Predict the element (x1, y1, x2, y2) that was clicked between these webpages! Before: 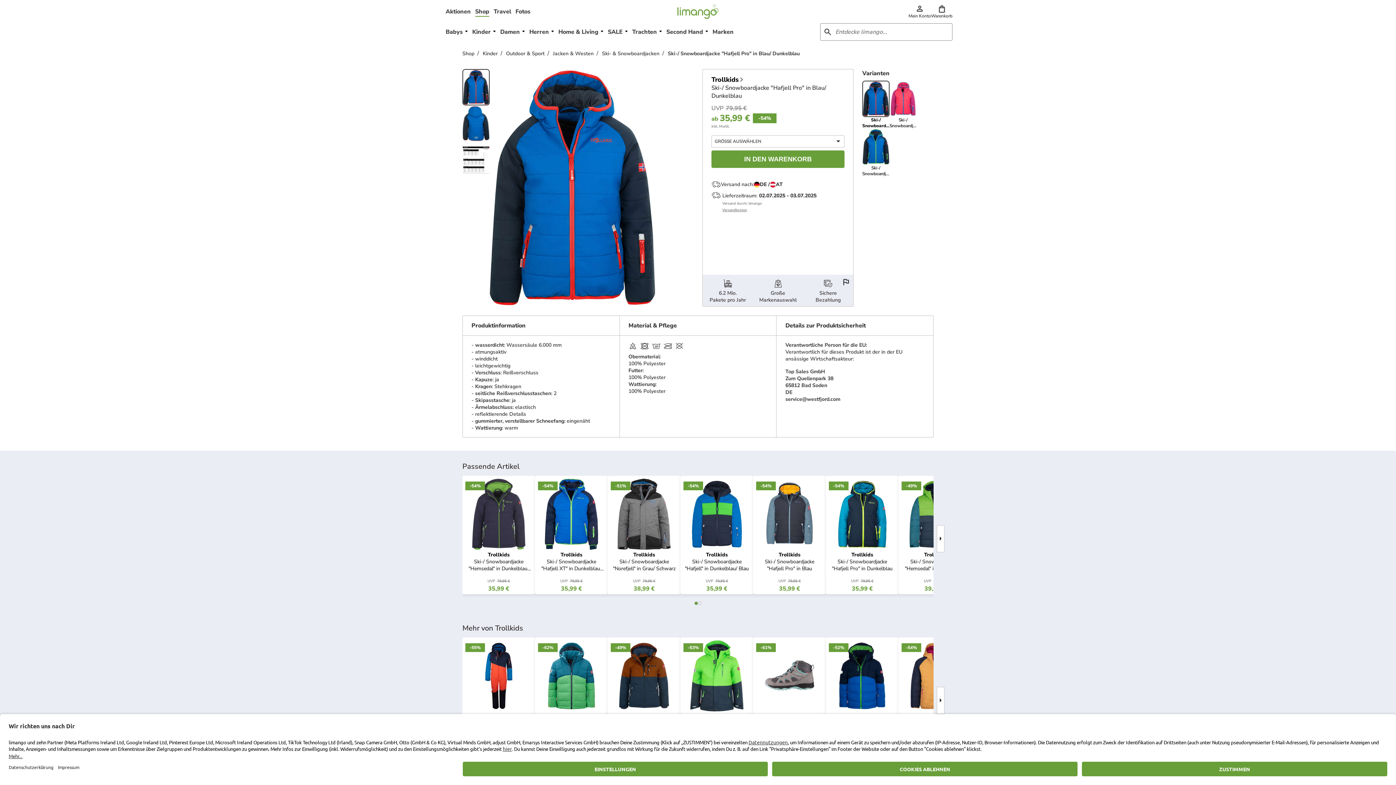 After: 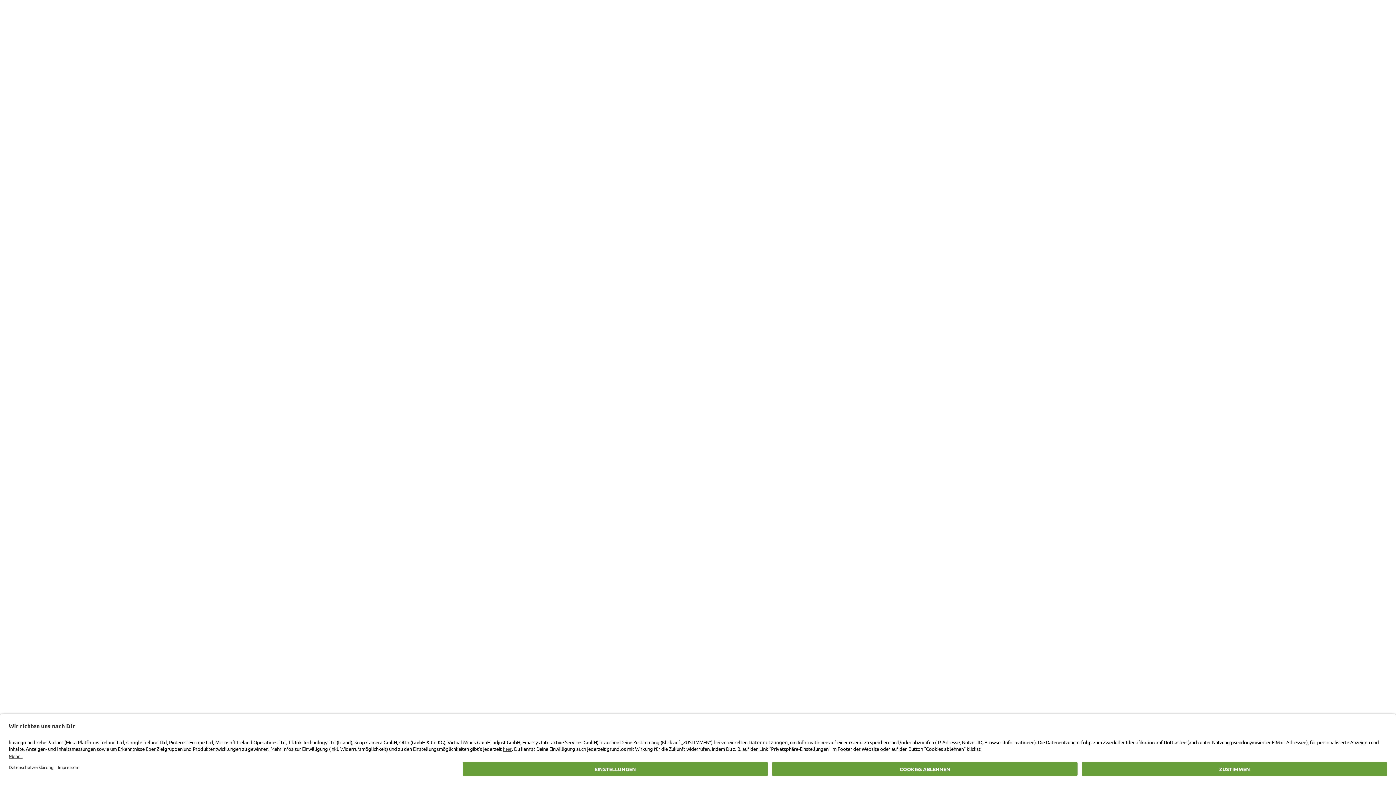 Action: label: Babys bbox: (443, 23, 470, 40)